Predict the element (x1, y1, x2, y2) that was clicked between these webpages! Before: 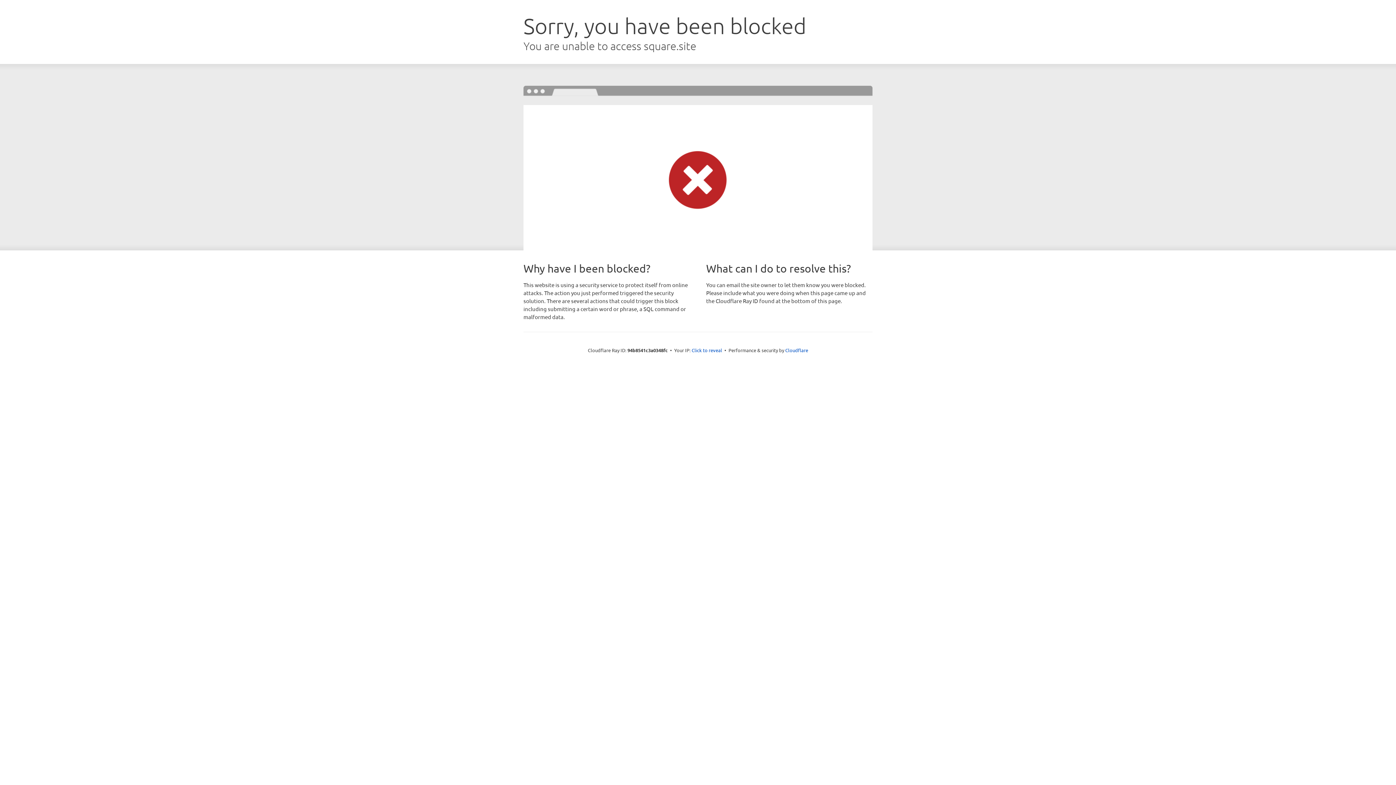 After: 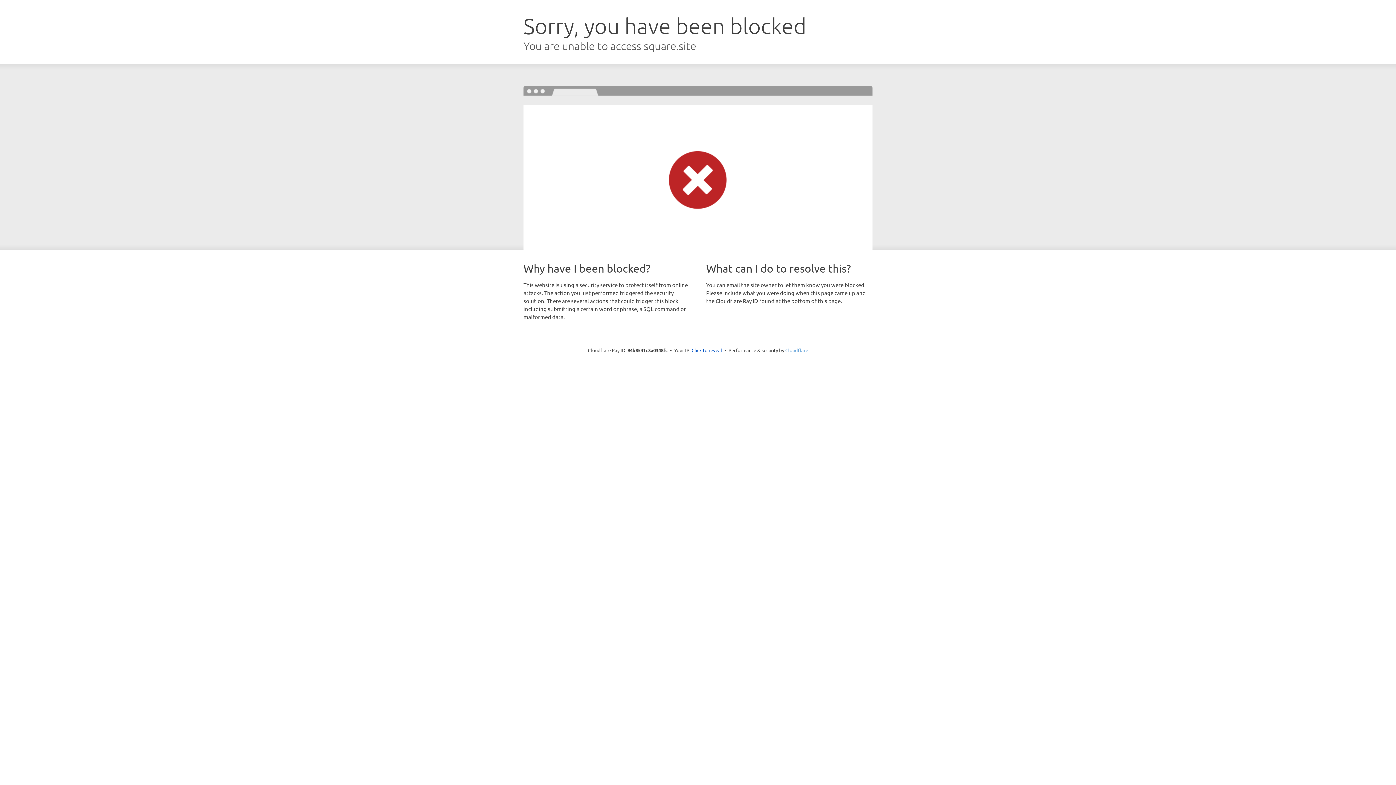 Action: label: Cloudflare bbox: (785, 347, 808, 353)